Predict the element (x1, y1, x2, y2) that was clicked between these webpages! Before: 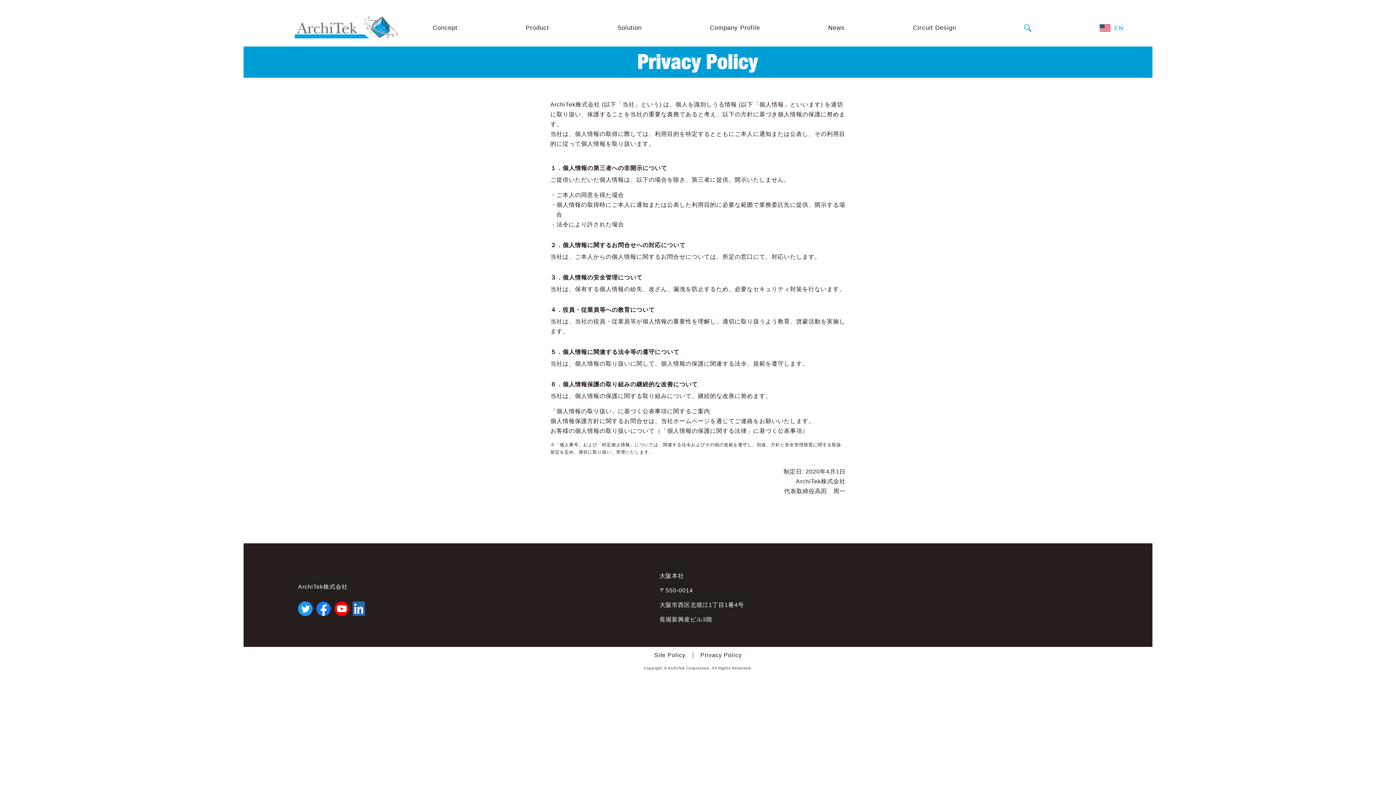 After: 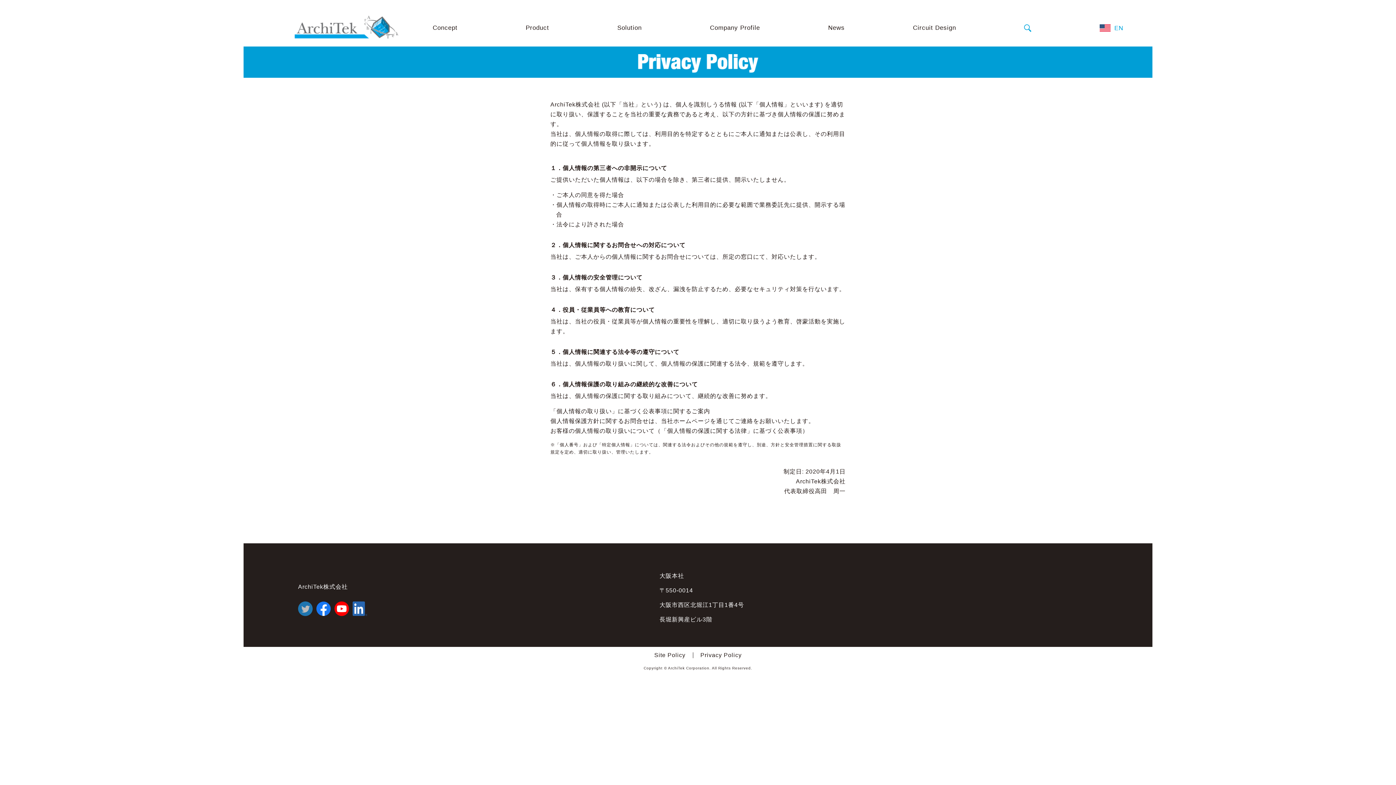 Action: bbox: (298, 605, 312, 612)